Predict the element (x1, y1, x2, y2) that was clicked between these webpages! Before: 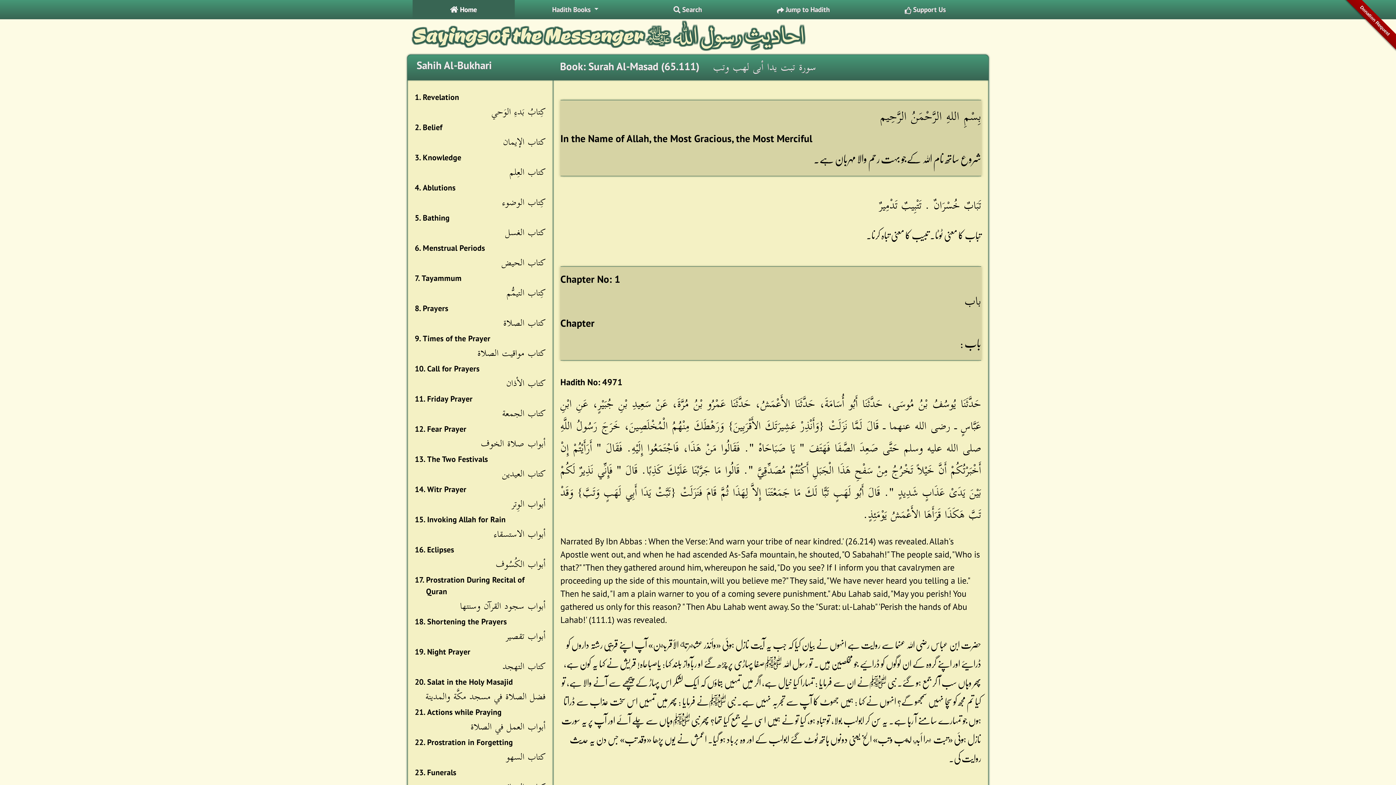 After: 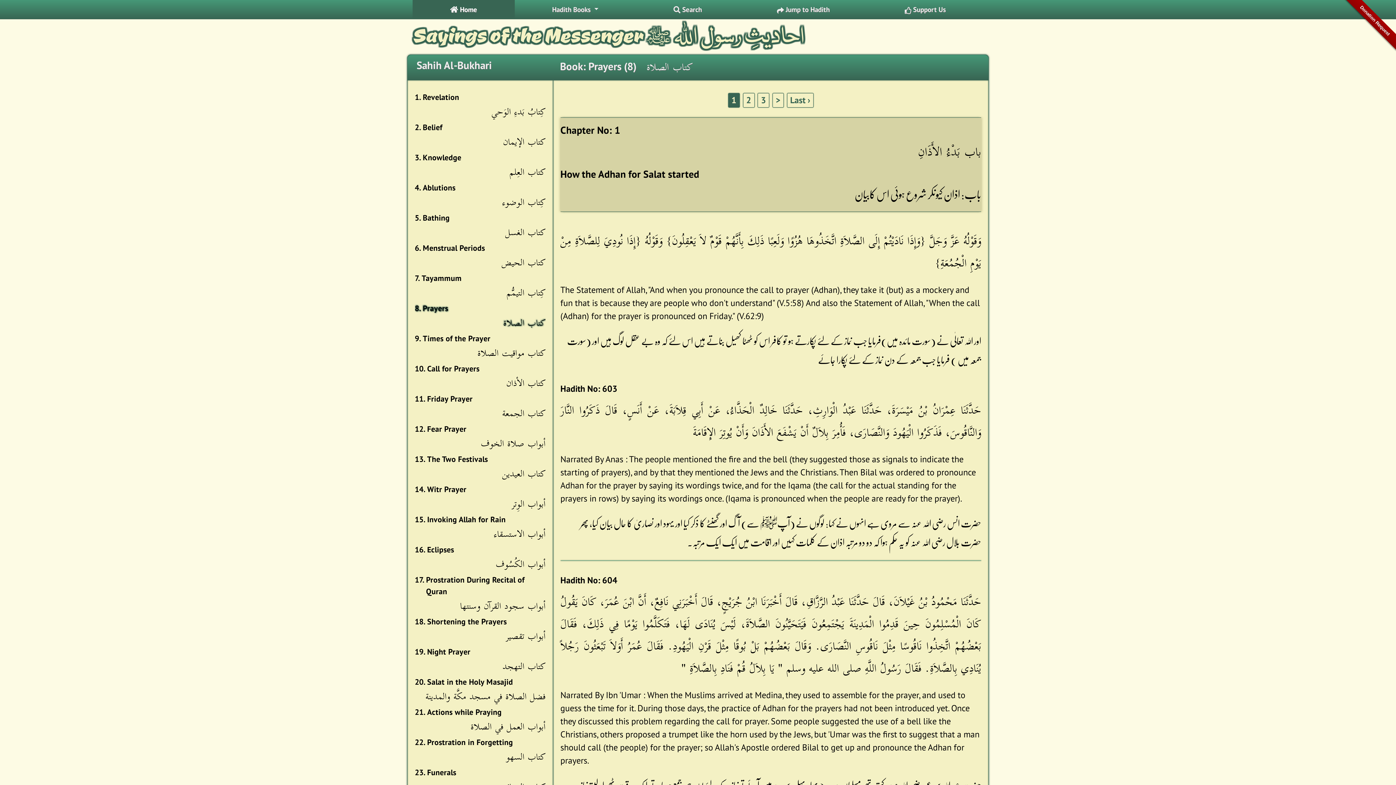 Action: label: 8.
Prayers
كتاب الصلاة bbox: (414, 302, 545, 332)